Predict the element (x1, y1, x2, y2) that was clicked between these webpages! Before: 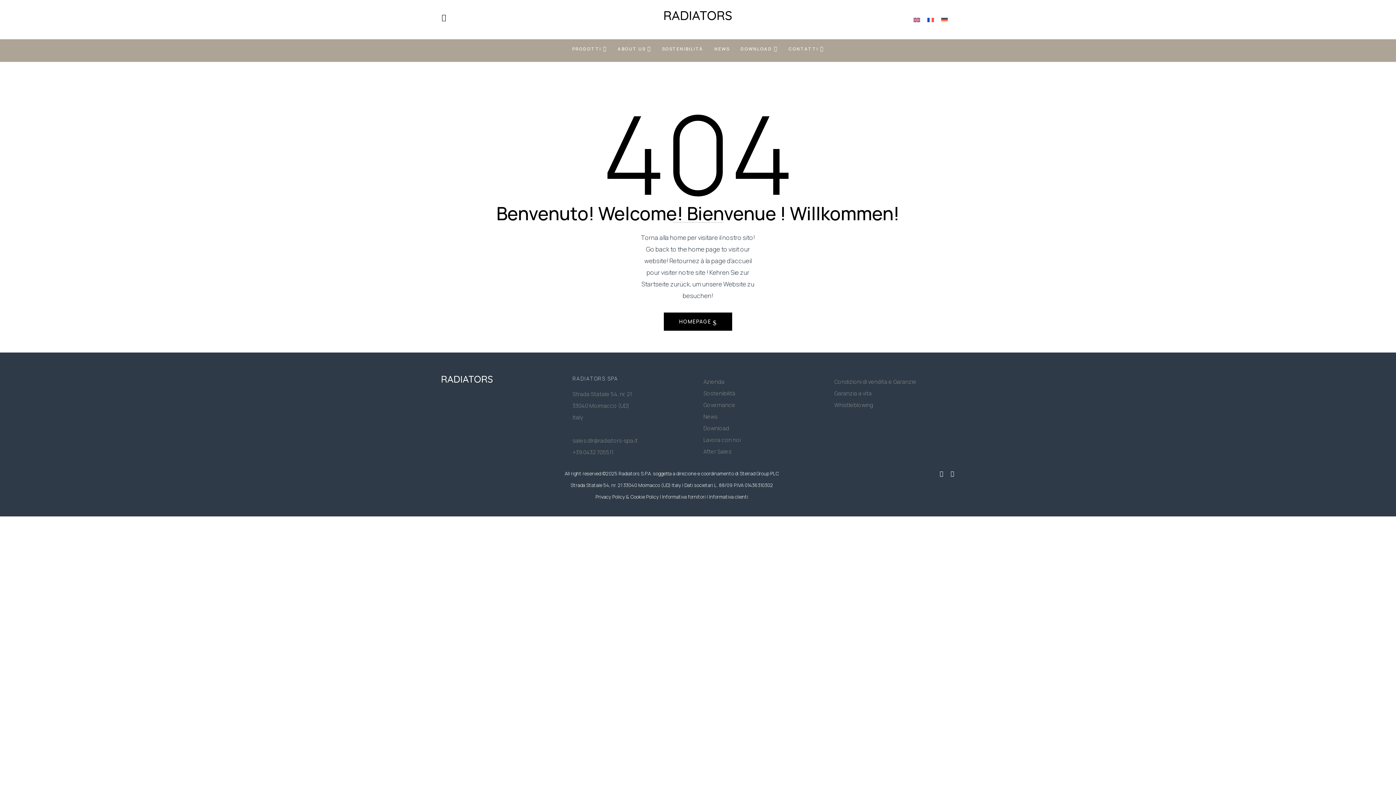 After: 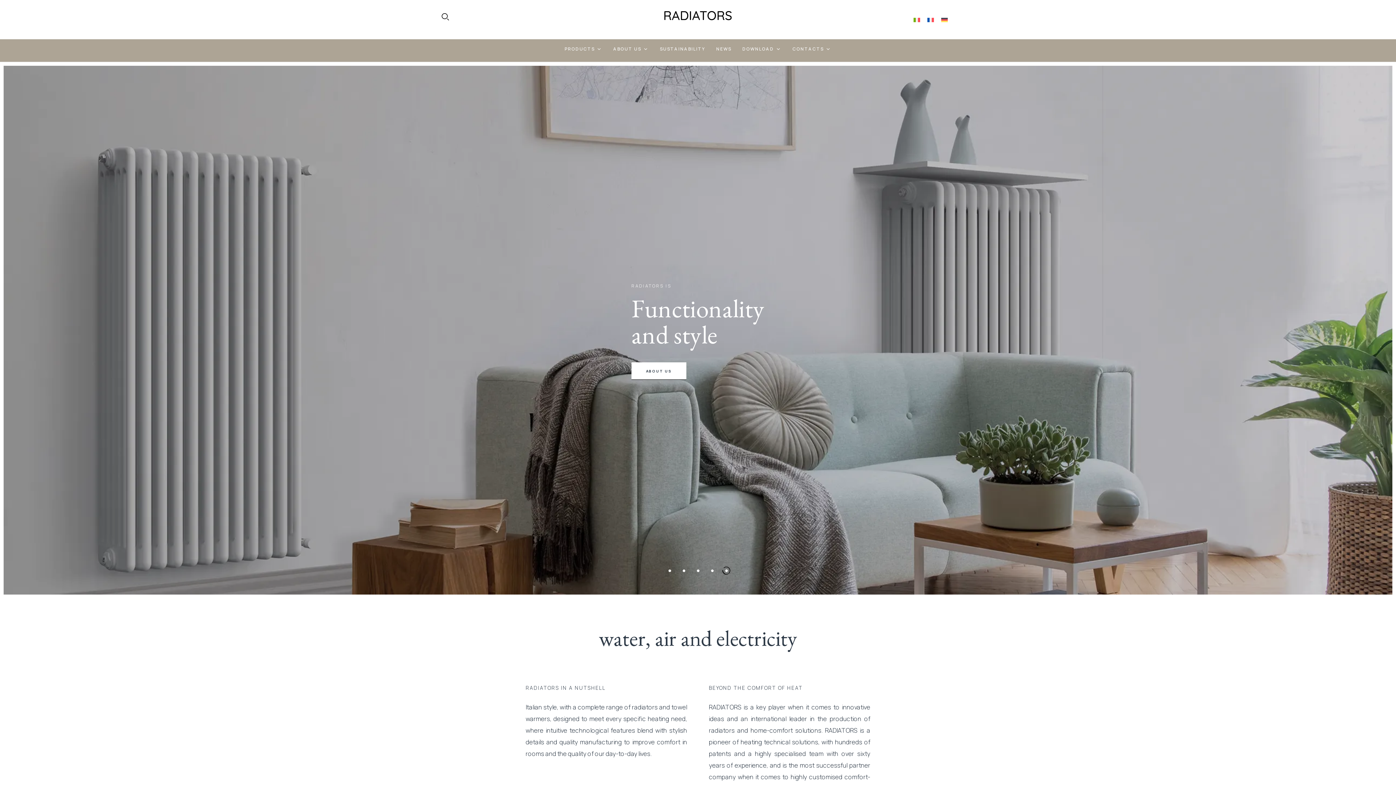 Action: bbox: (910, 15, 923, 24)